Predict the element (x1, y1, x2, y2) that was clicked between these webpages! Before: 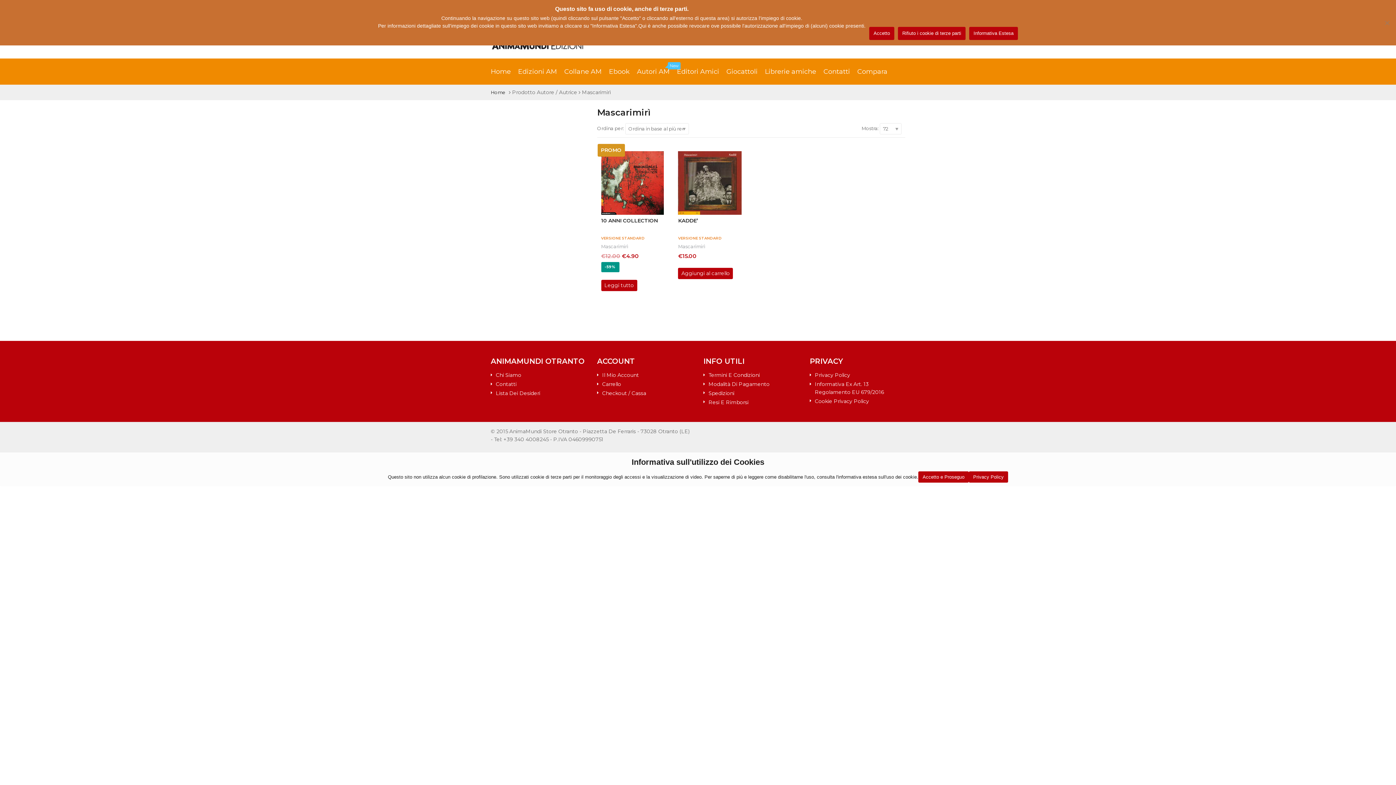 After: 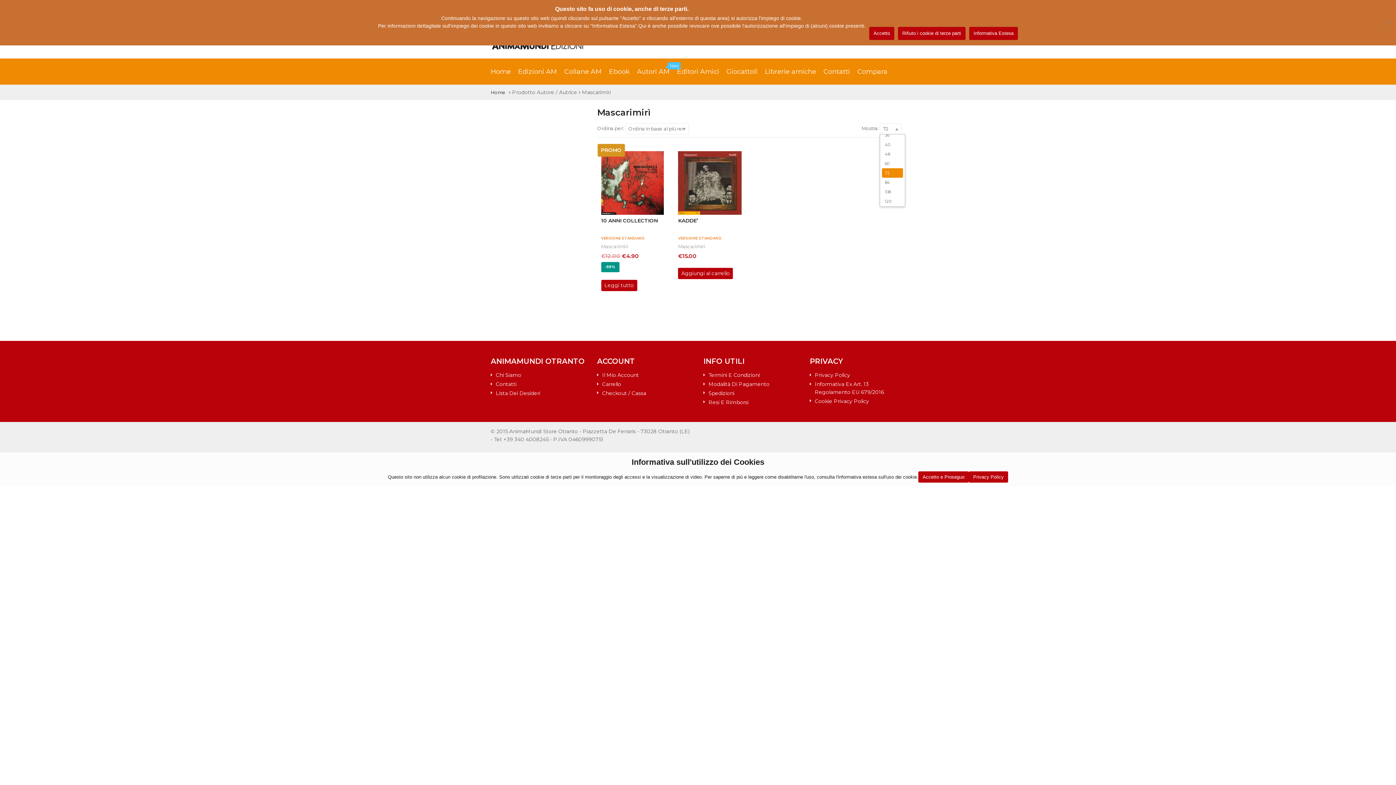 Action: bbox: (880, 123, 901, 134) label: 72